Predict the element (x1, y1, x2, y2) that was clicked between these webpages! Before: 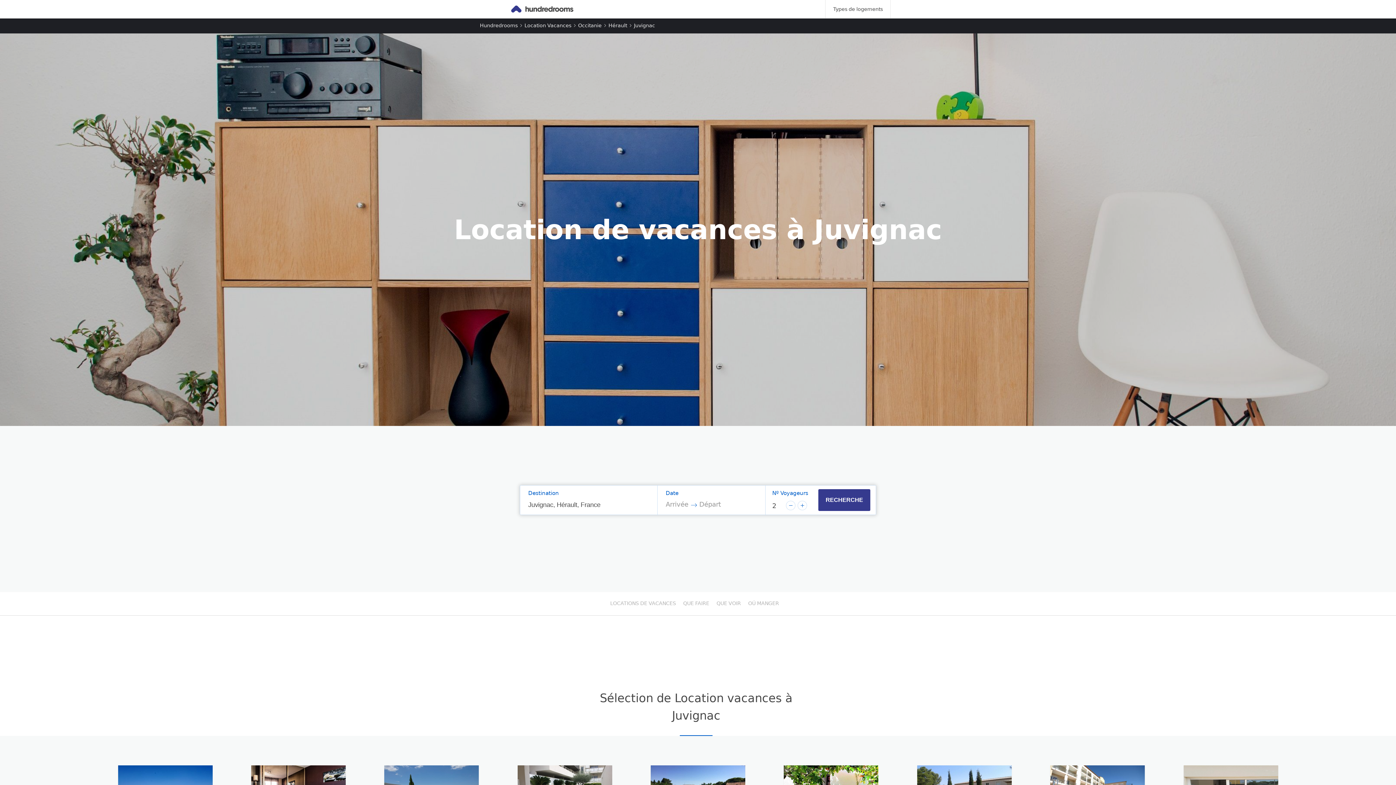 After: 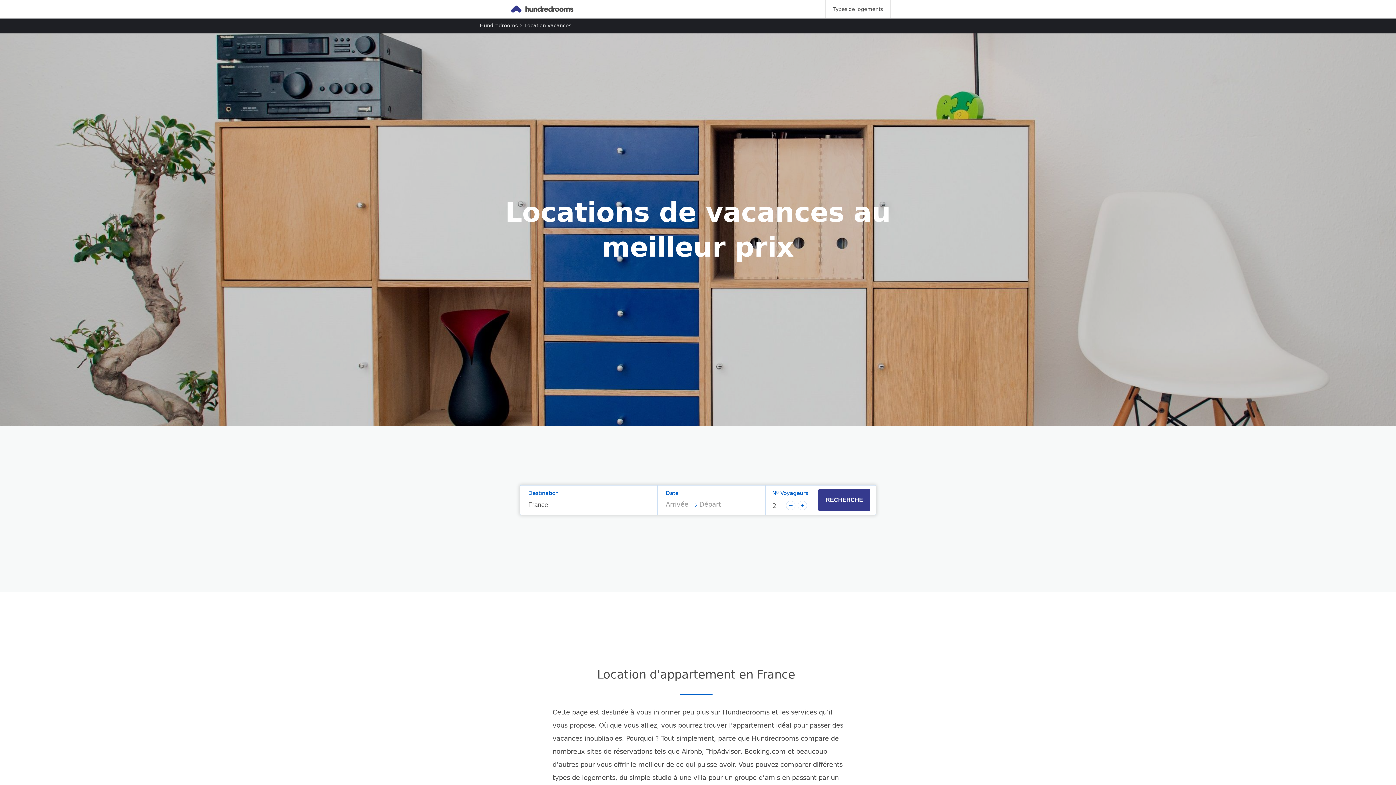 Action: bbox: (524, 22, 571, 28) label: Location Vacances